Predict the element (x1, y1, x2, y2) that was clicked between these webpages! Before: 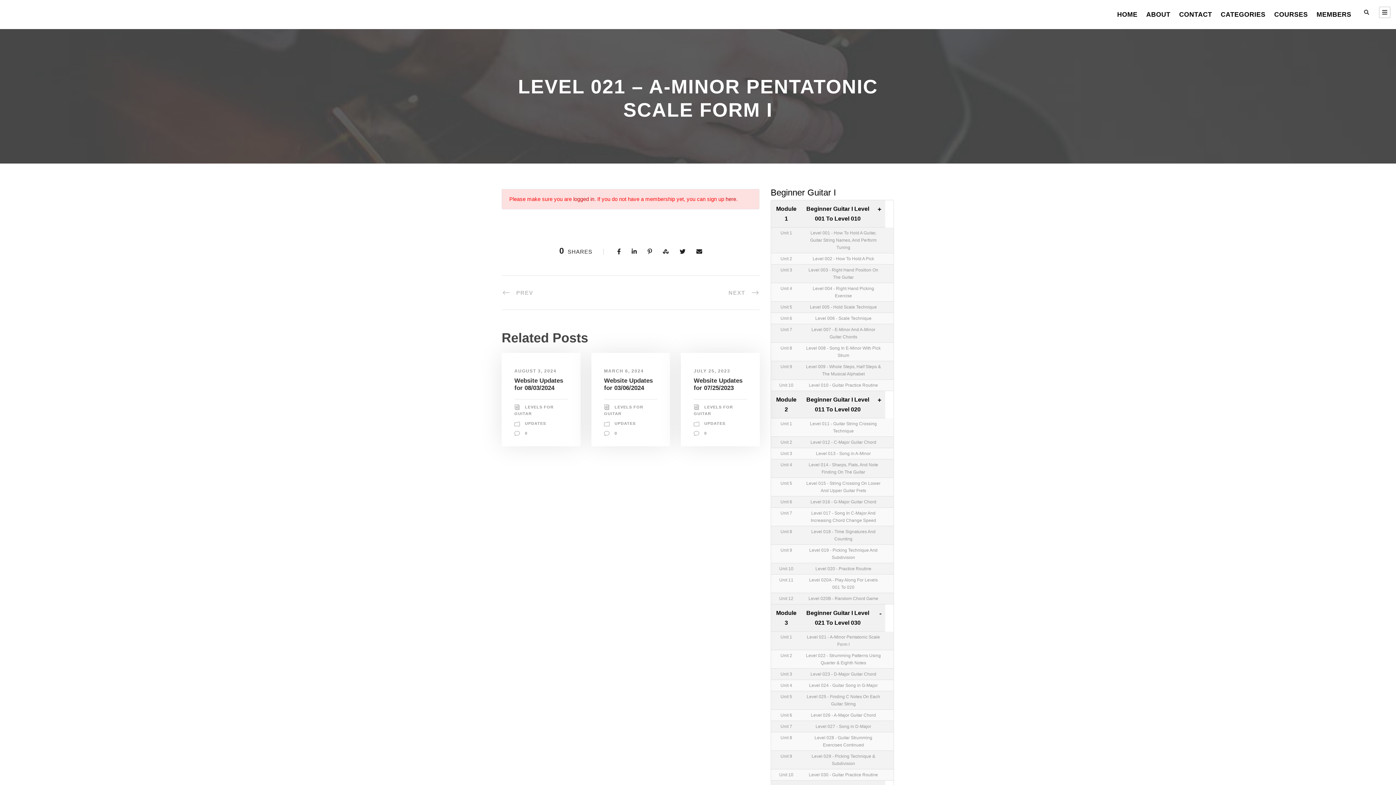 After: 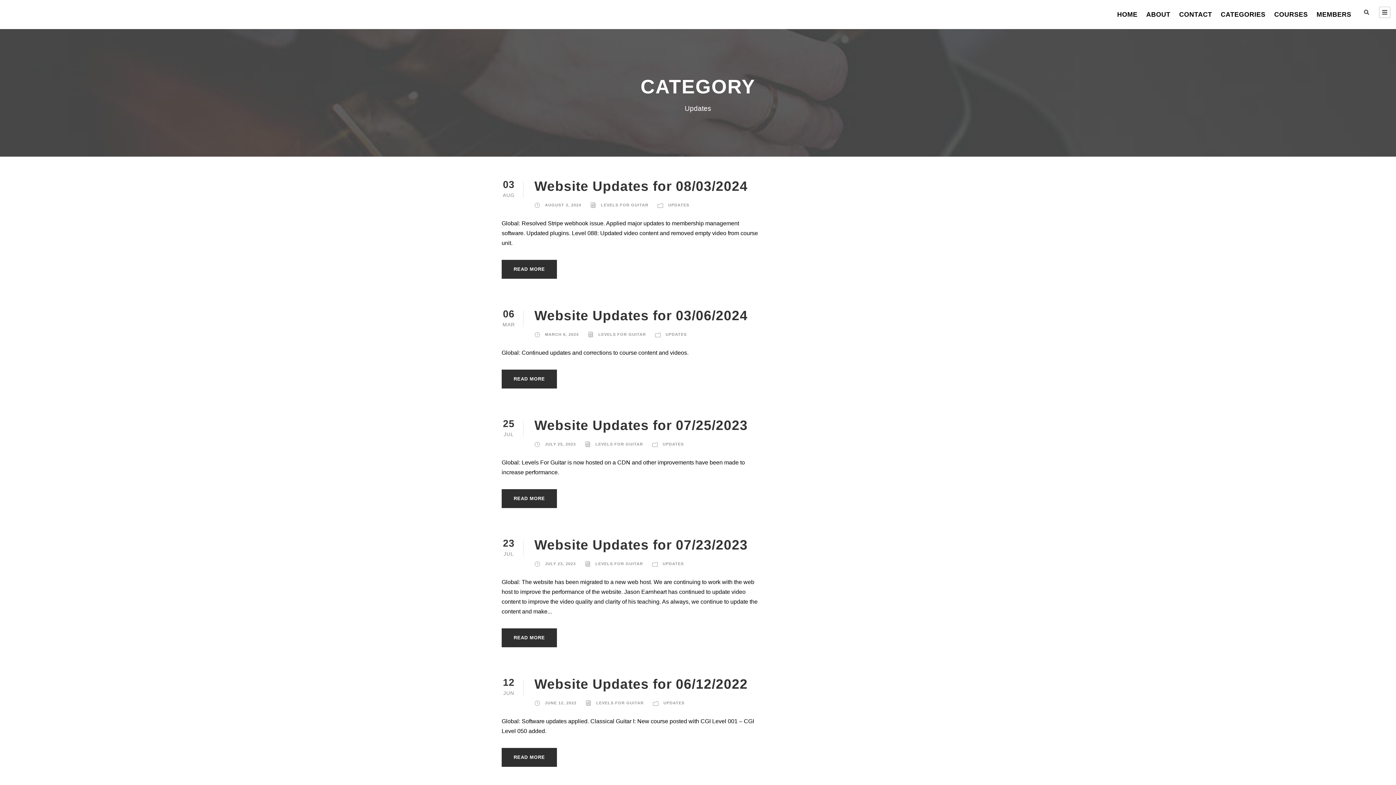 Action: bbox: (525, 421, 546, 425) label: UPDATES